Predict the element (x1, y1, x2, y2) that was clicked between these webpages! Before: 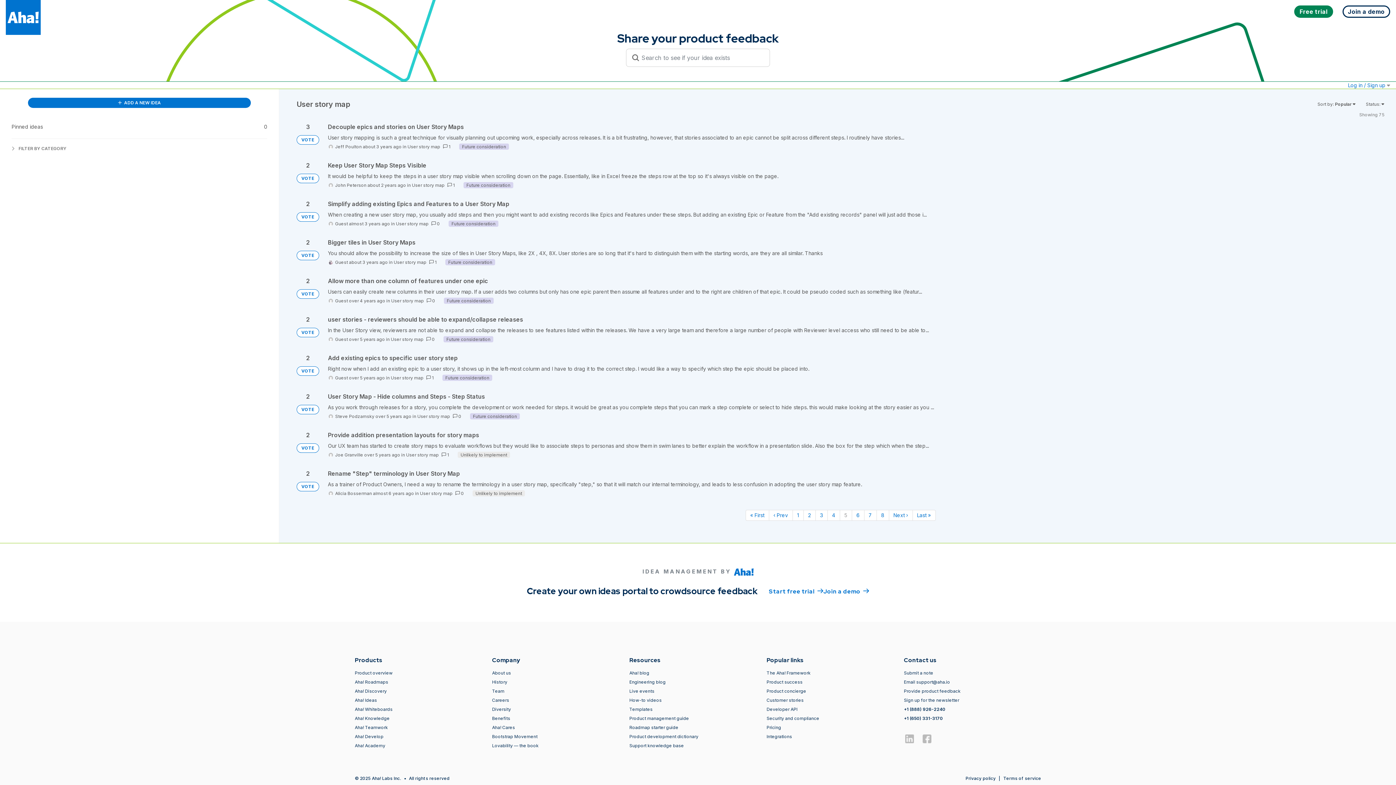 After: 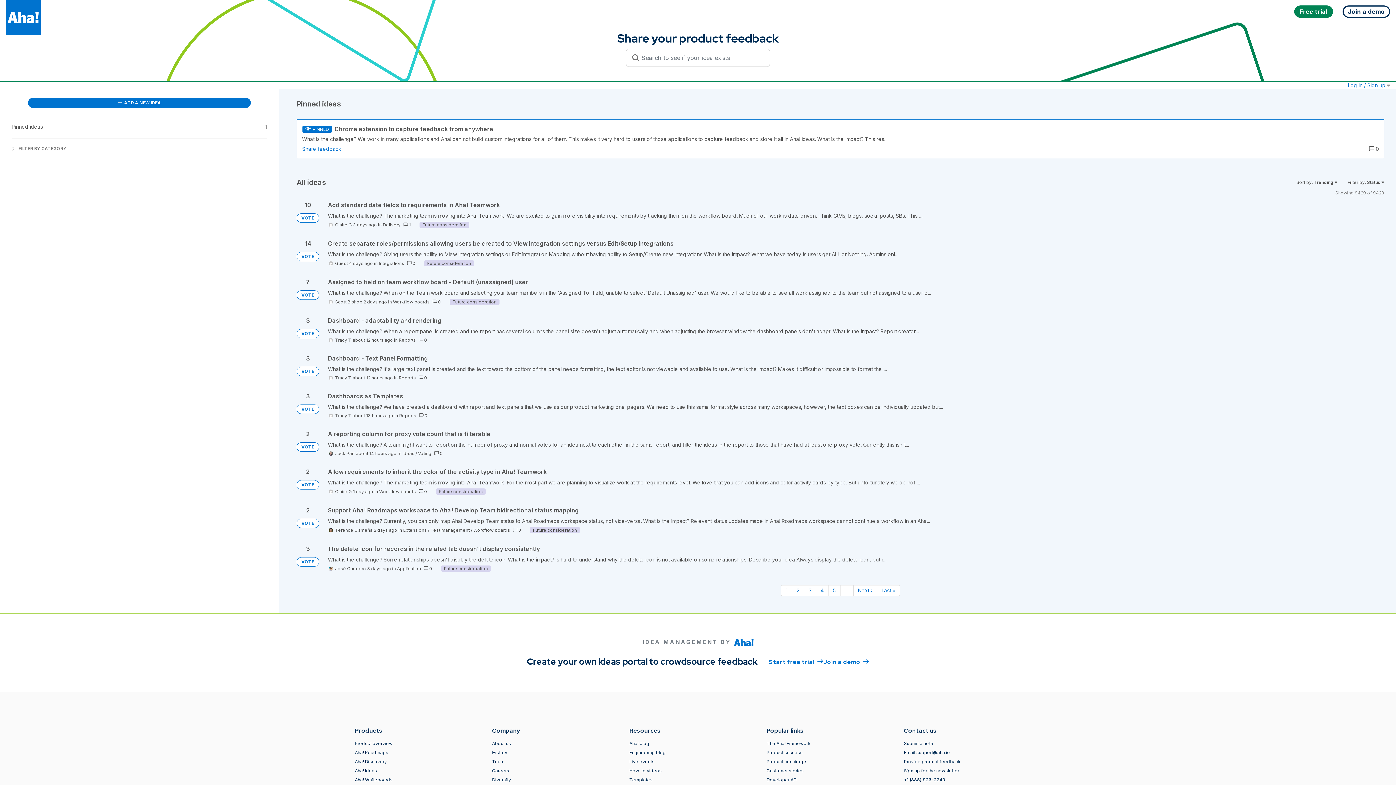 Action: bbox: (296, 135, 319, 144) label: VOTE